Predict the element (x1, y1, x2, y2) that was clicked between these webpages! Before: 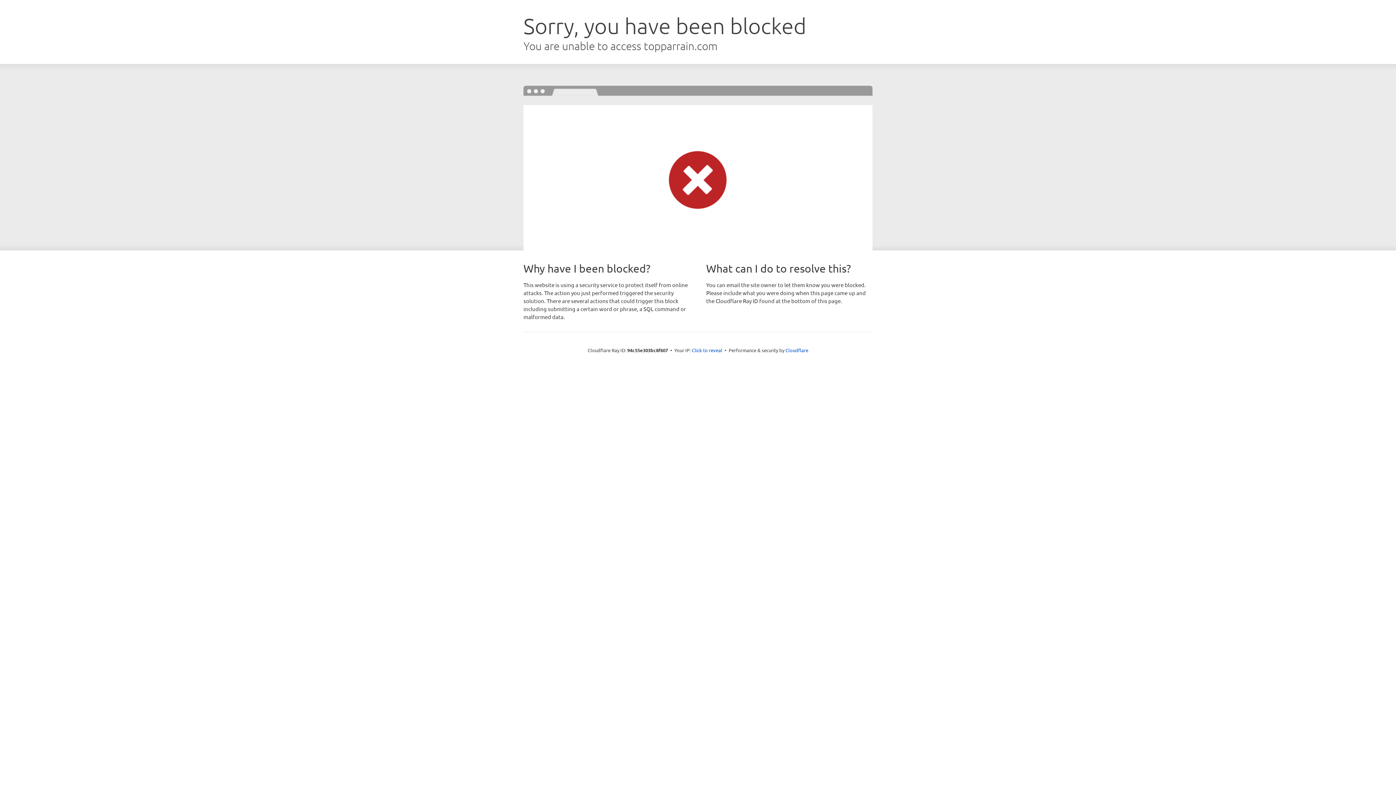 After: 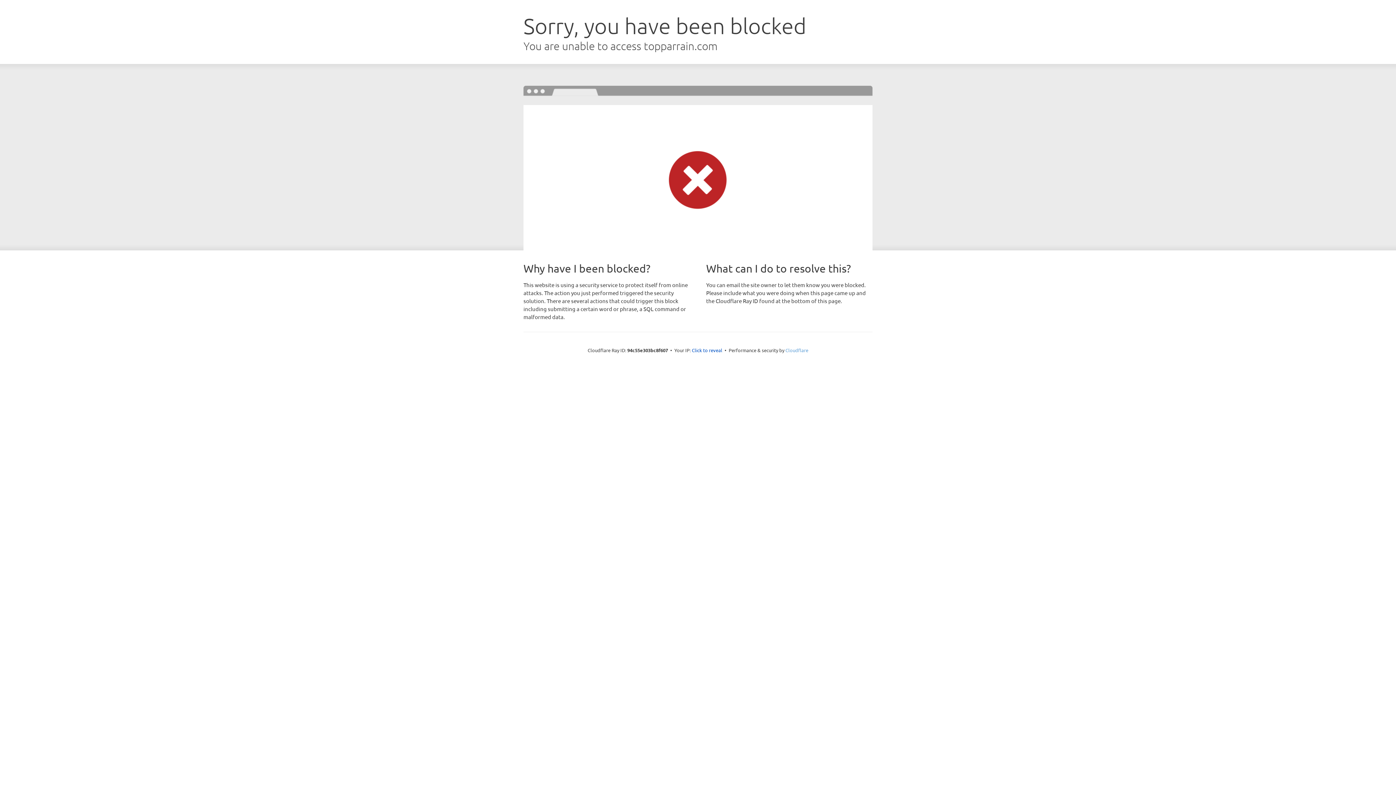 Action: bbox: (785, 347, 808, 353) label: Cloudflare